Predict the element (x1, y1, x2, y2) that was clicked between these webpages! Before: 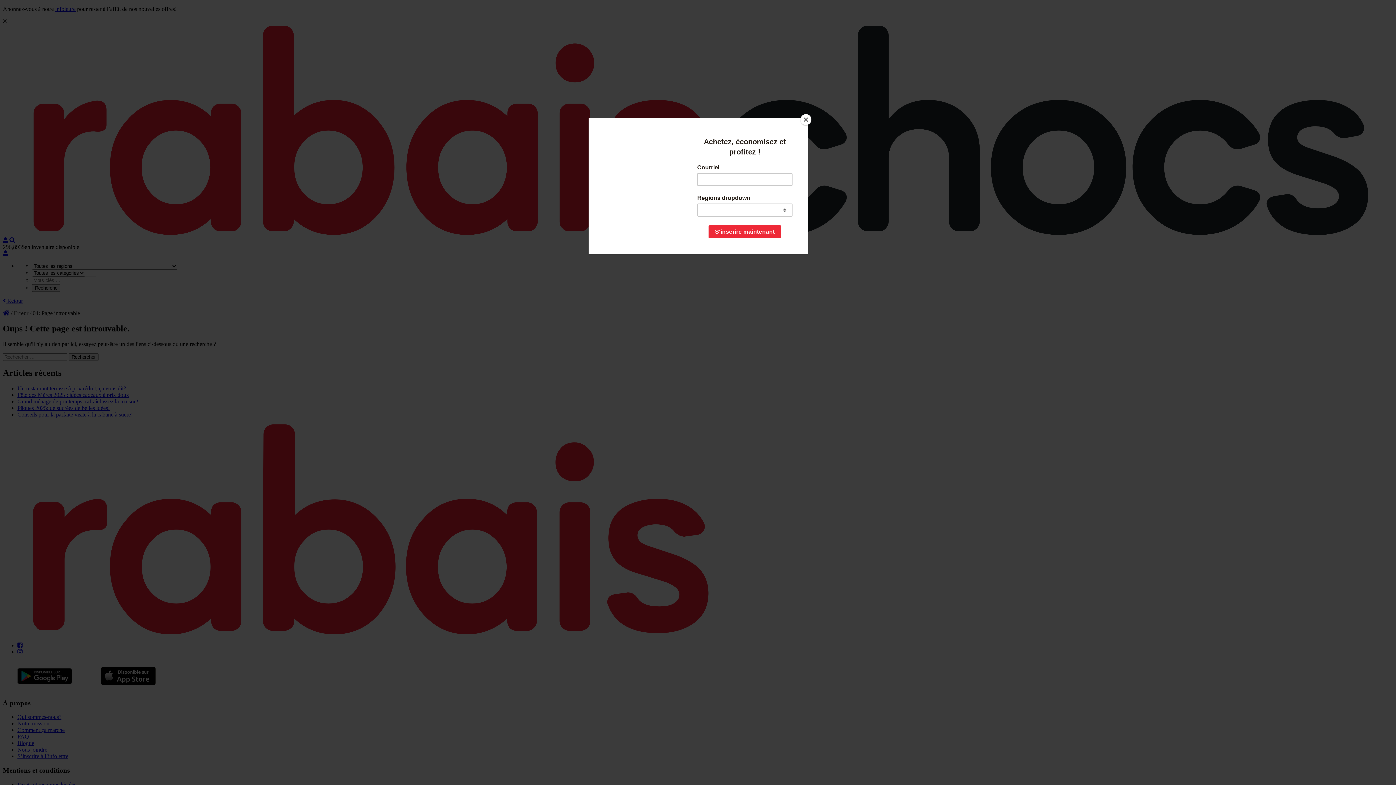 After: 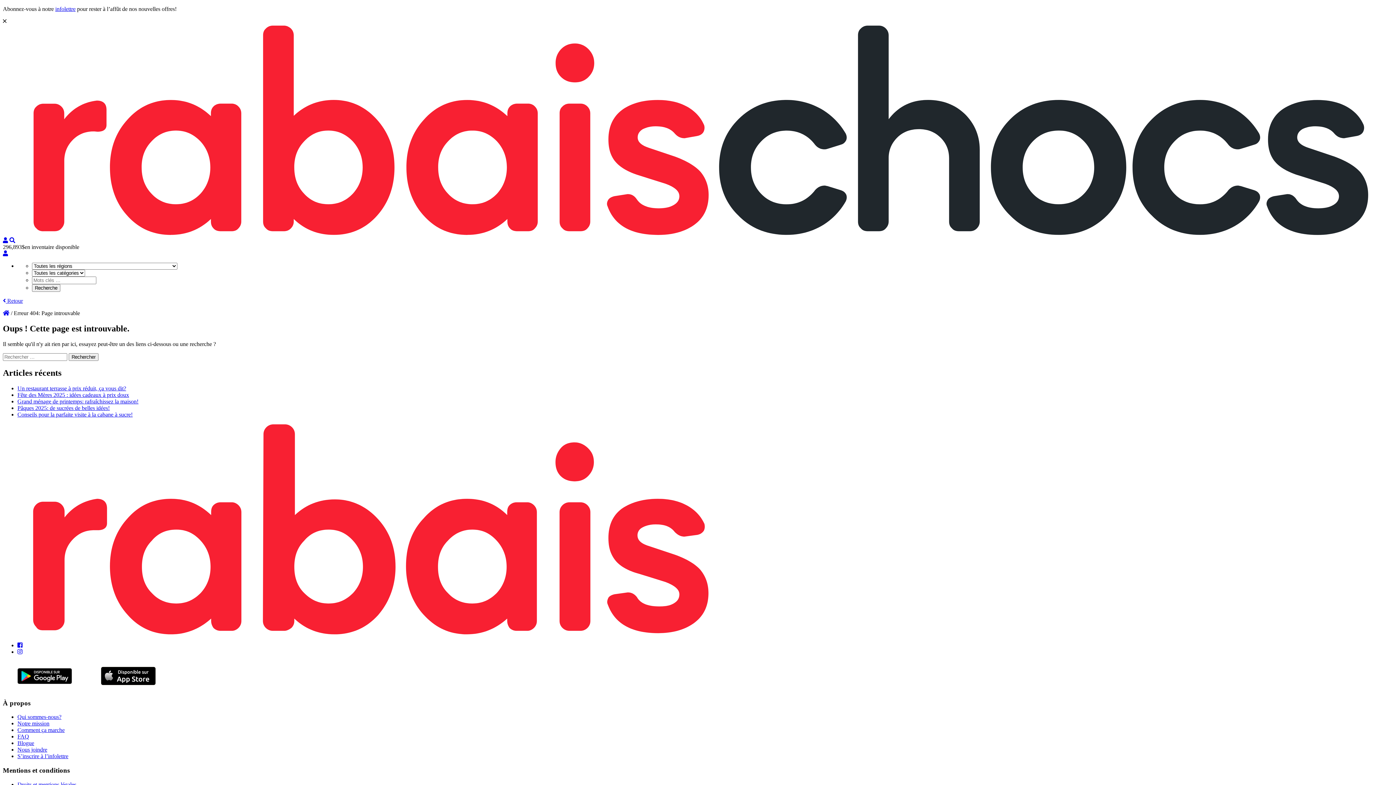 Action: label: Close bbox: (800, 114, 811, 125)